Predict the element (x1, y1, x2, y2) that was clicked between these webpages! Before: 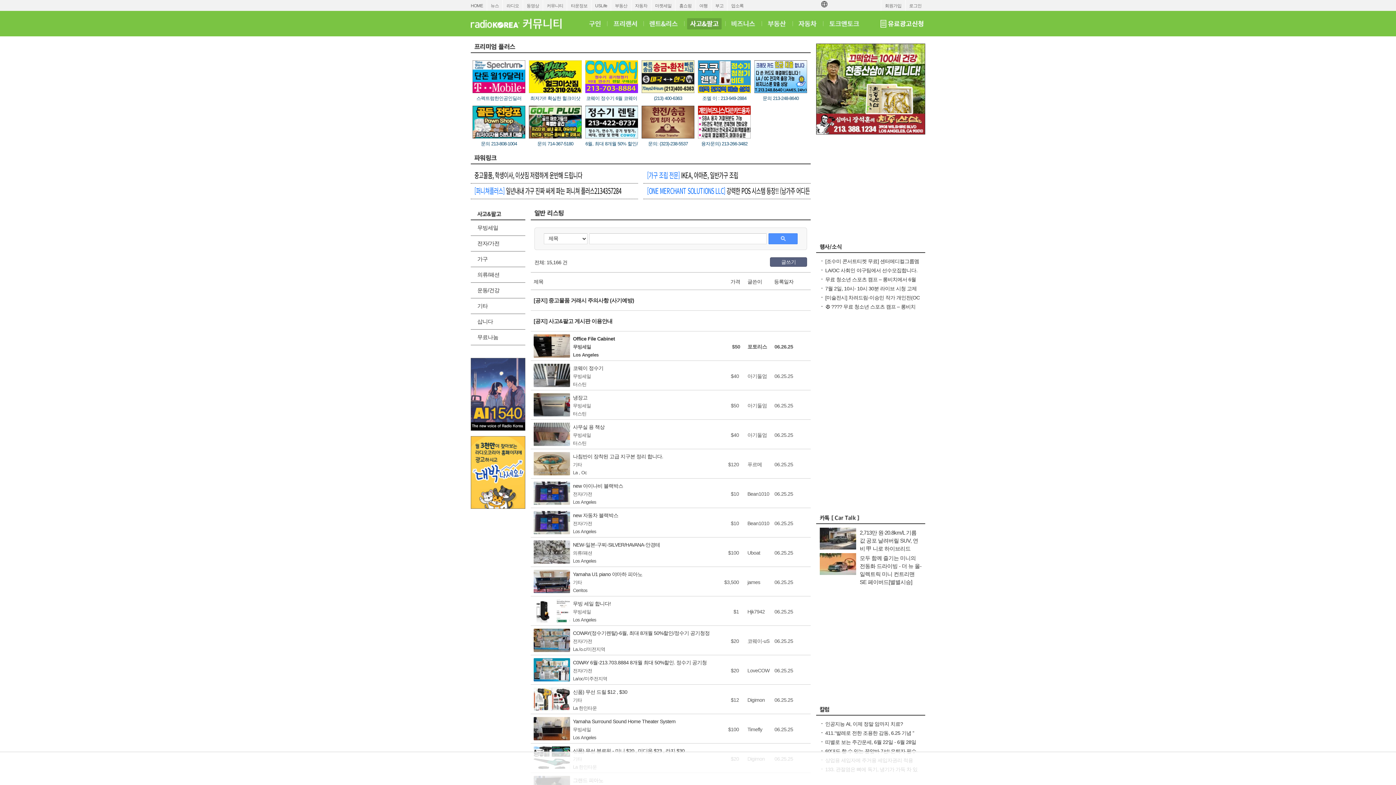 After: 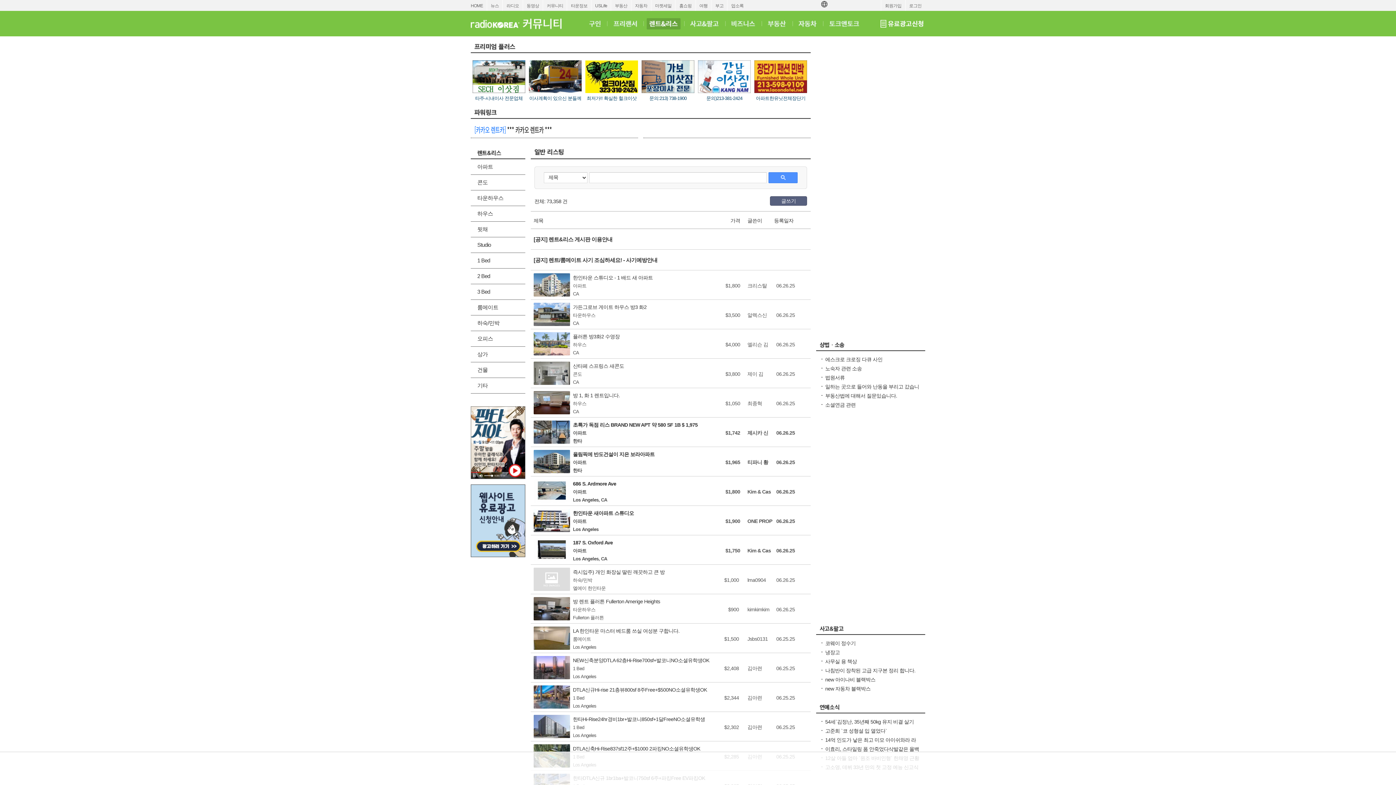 Action: label: 렌트&리스 bbox: (644, 10, 682, 36)